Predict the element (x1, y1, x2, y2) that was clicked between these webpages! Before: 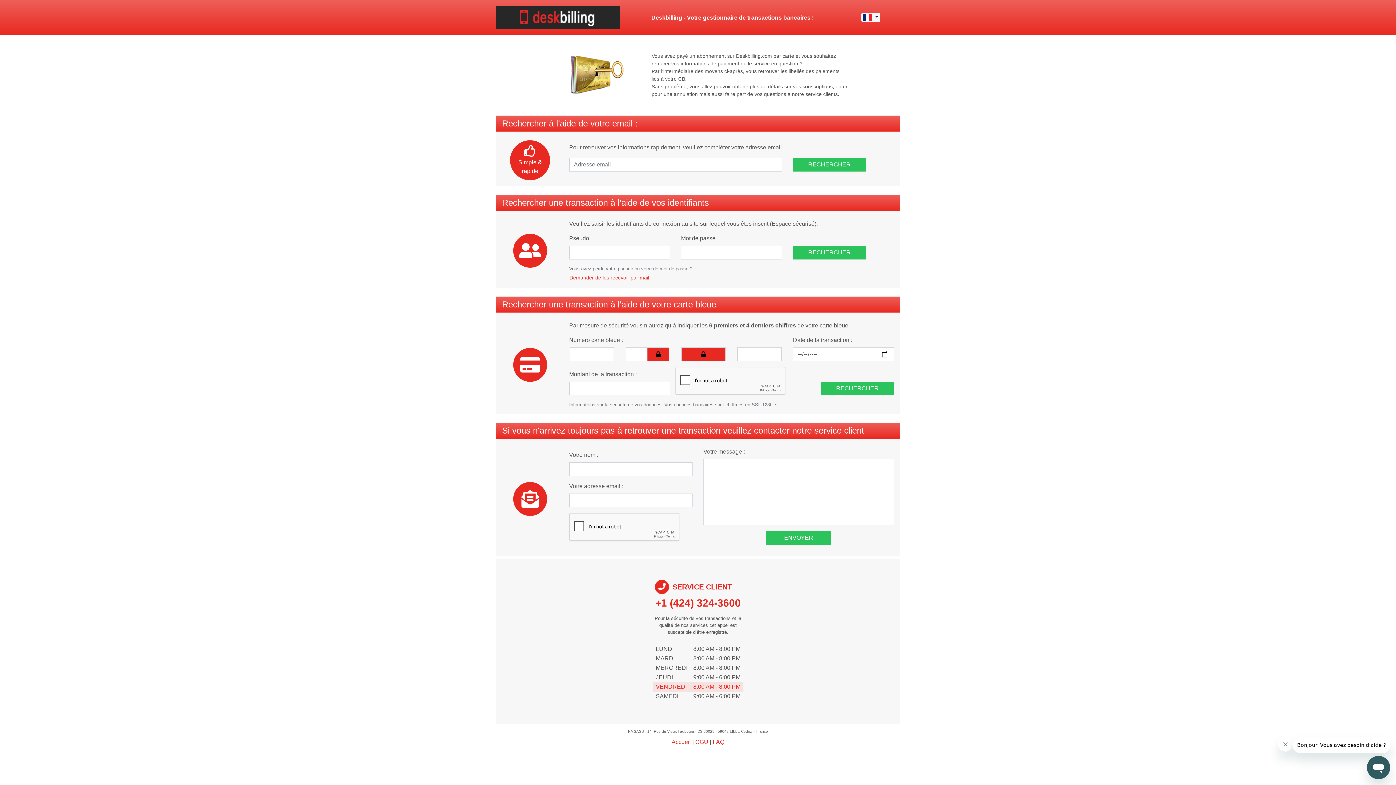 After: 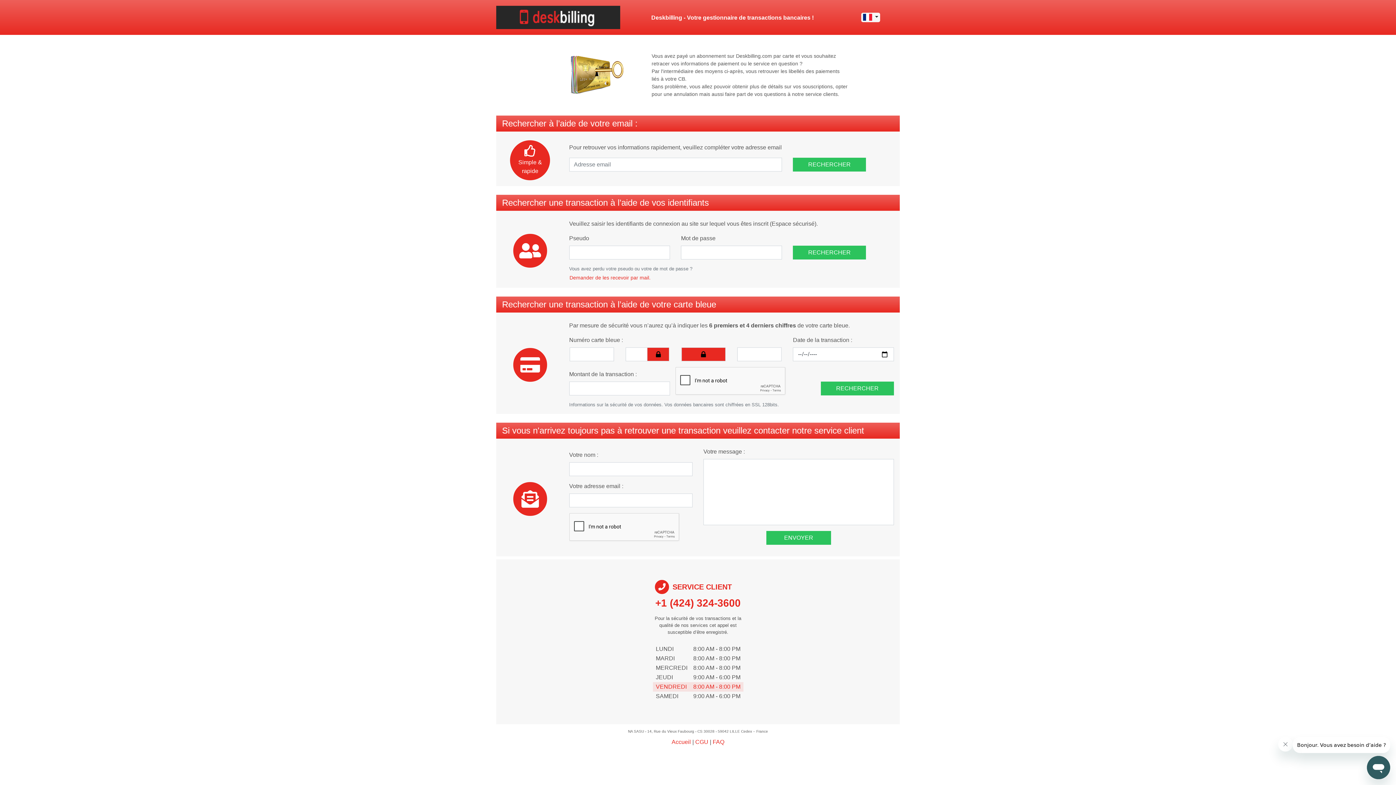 Action: bbox: (496, 13, 620, 20)